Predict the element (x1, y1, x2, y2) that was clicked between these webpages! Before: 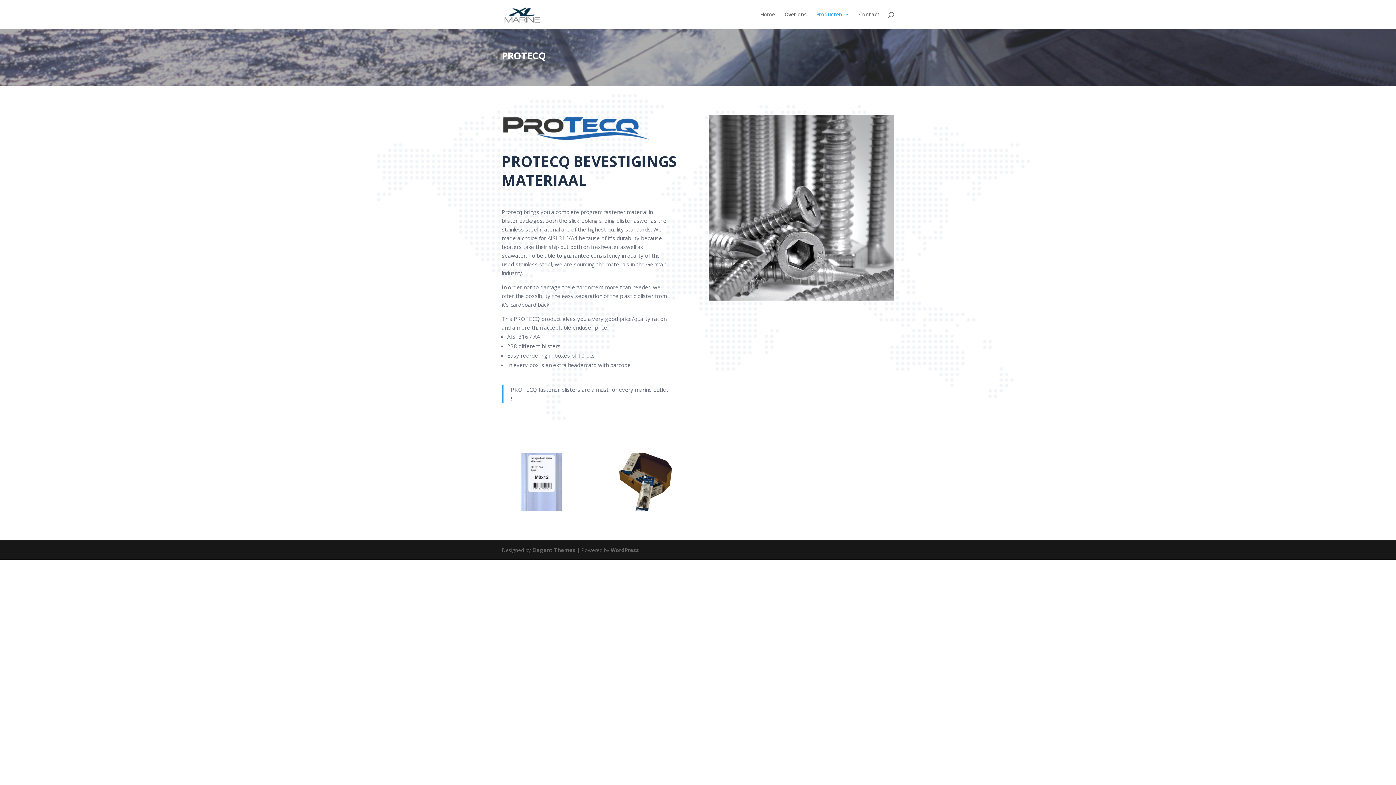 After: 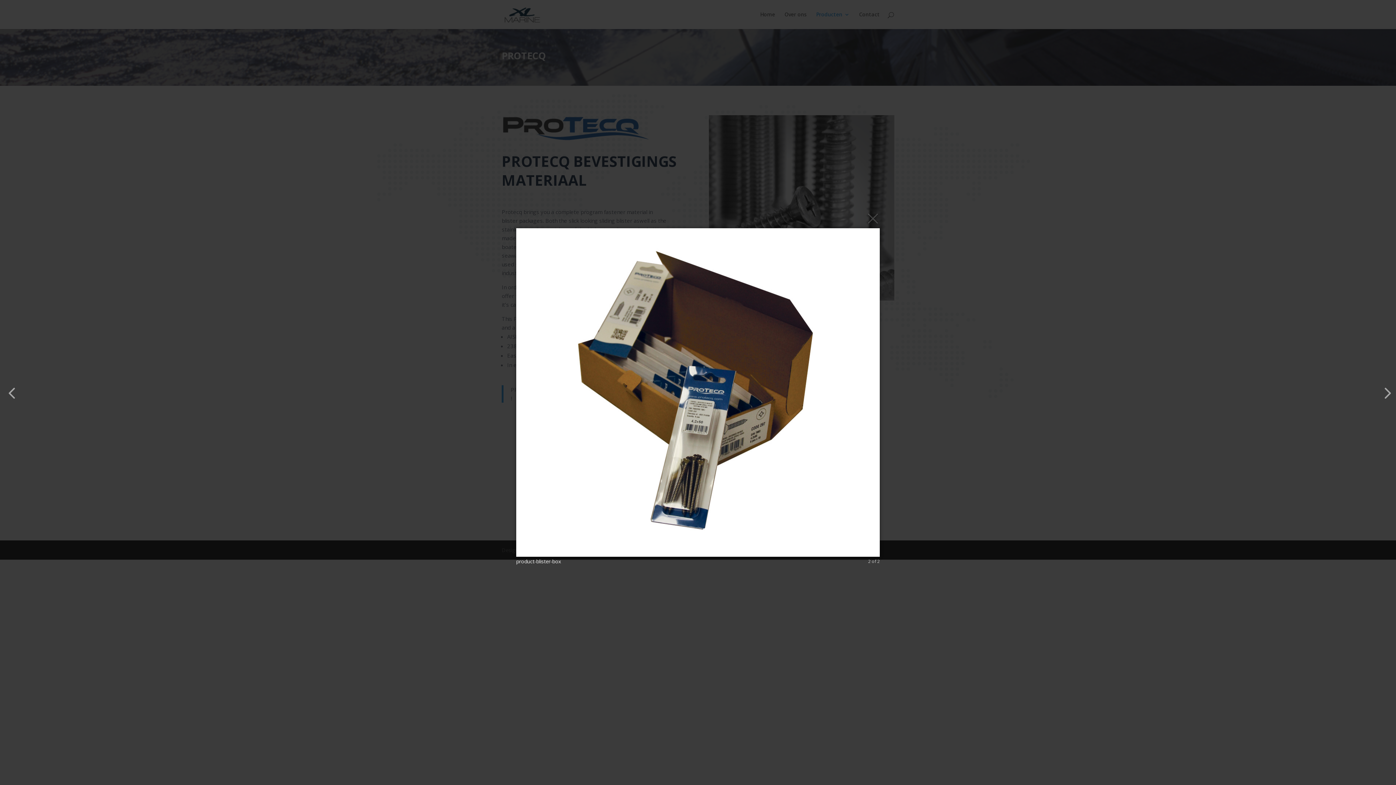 Action: bbox: (605, 505, 687, 512)